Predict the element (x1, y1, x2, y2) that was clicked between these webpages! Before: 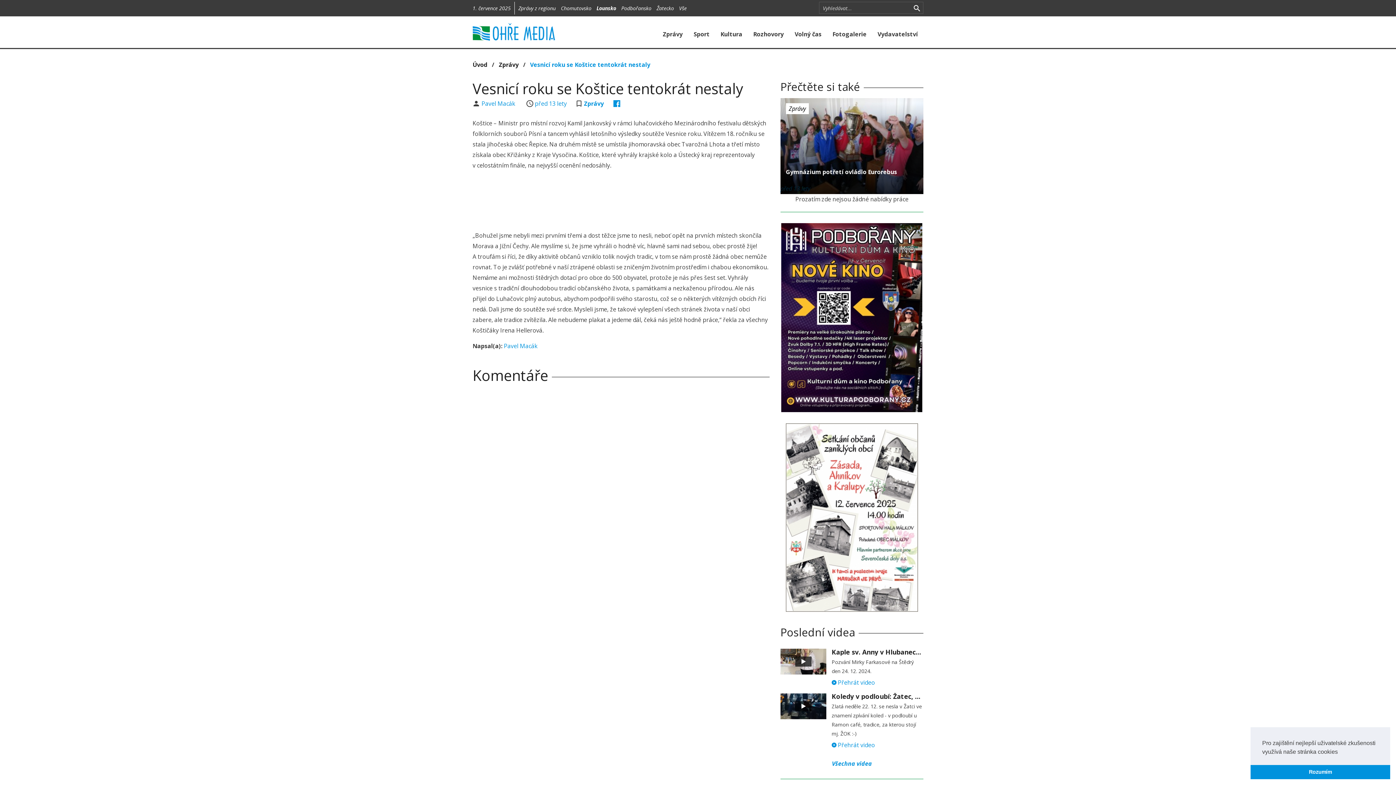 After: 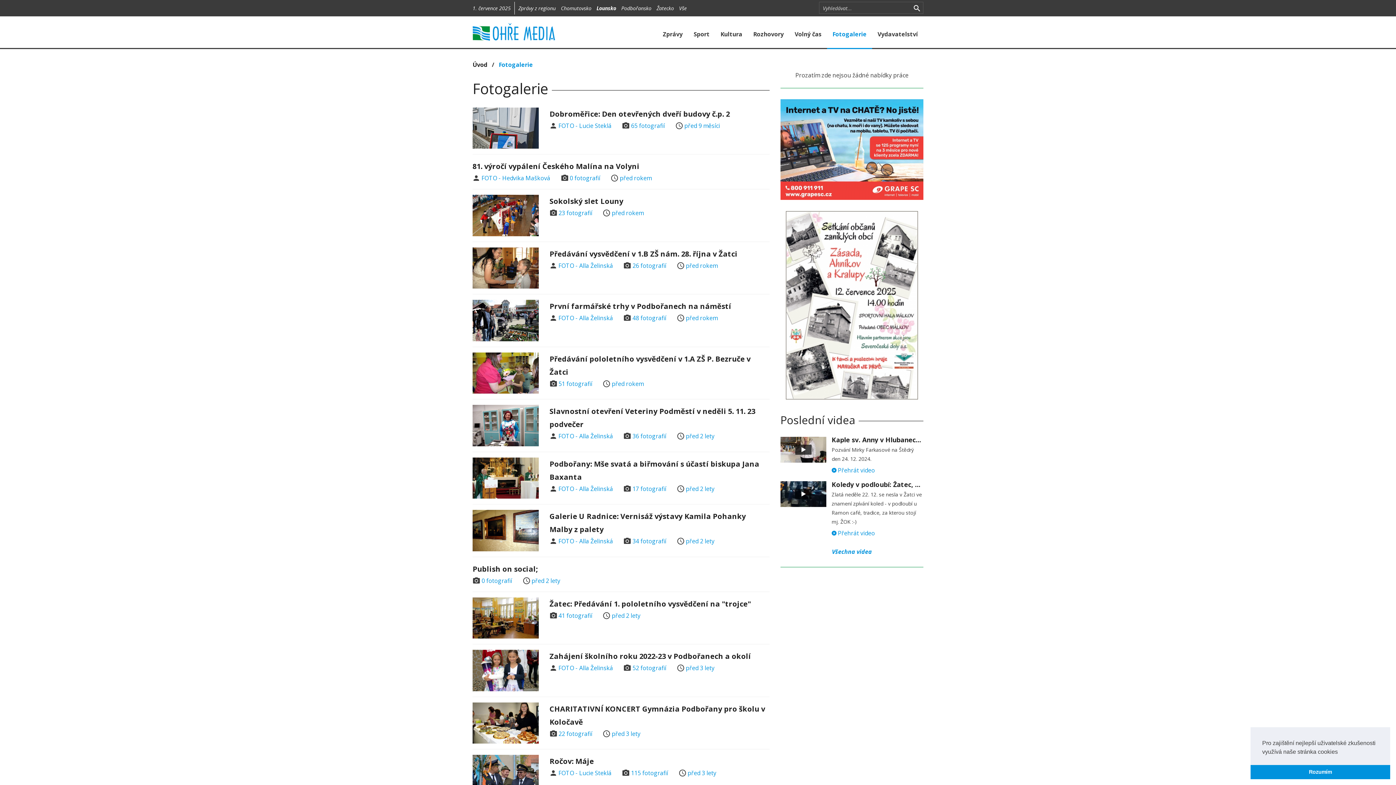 Action: bbox: (827, 22, 872, 49) label: Fotogalerie